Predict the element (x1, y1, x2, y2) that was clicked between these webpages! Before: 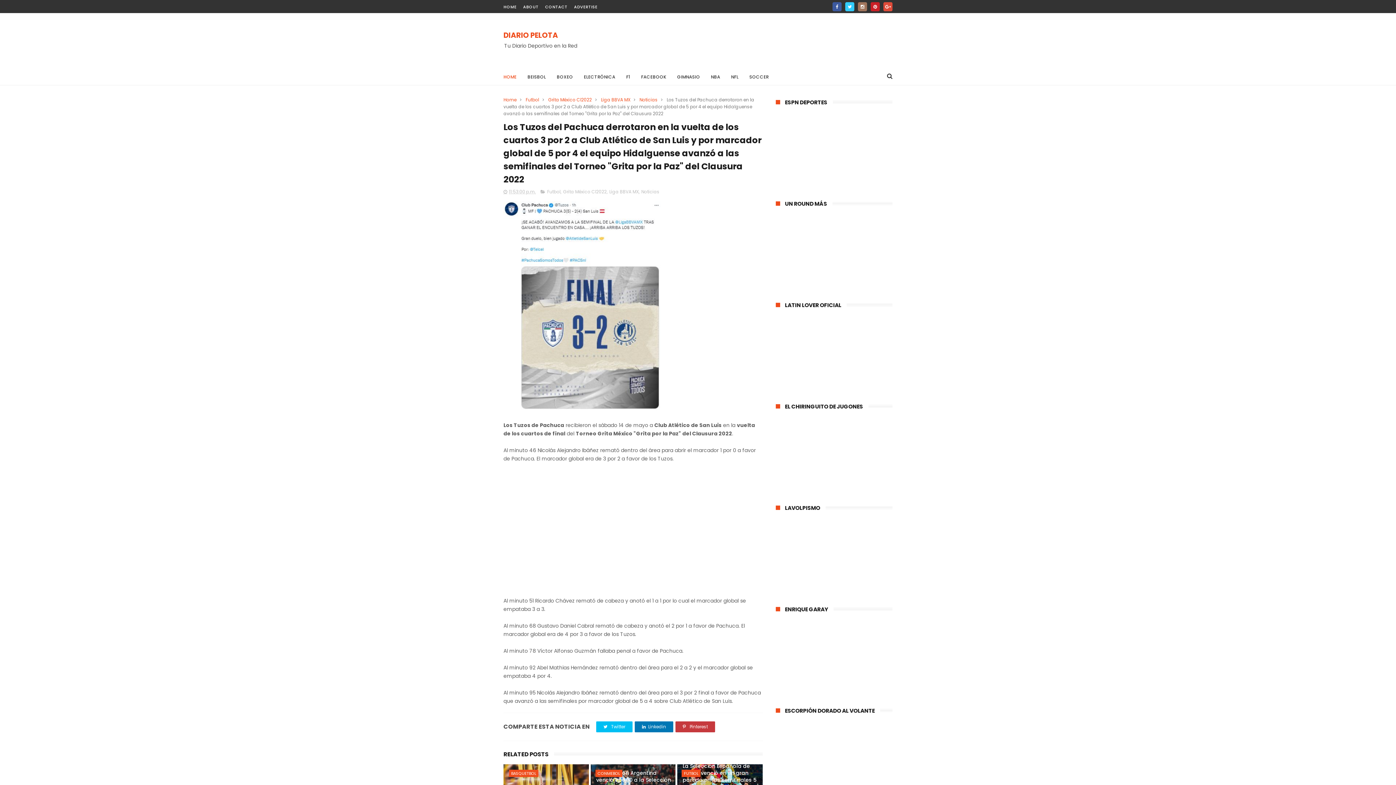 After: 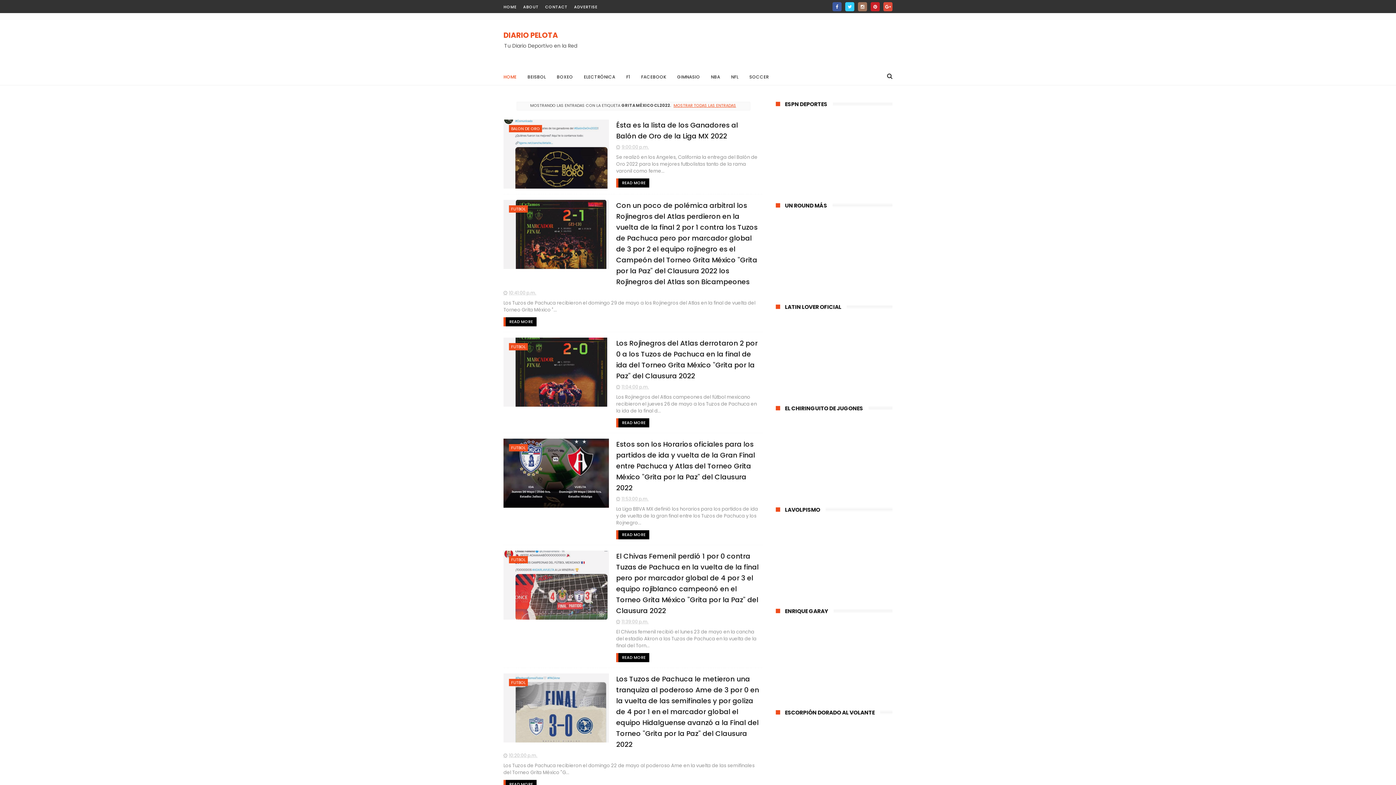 Action: label: Grita México Cl2022 bbox: (562, 188, 606, 194)